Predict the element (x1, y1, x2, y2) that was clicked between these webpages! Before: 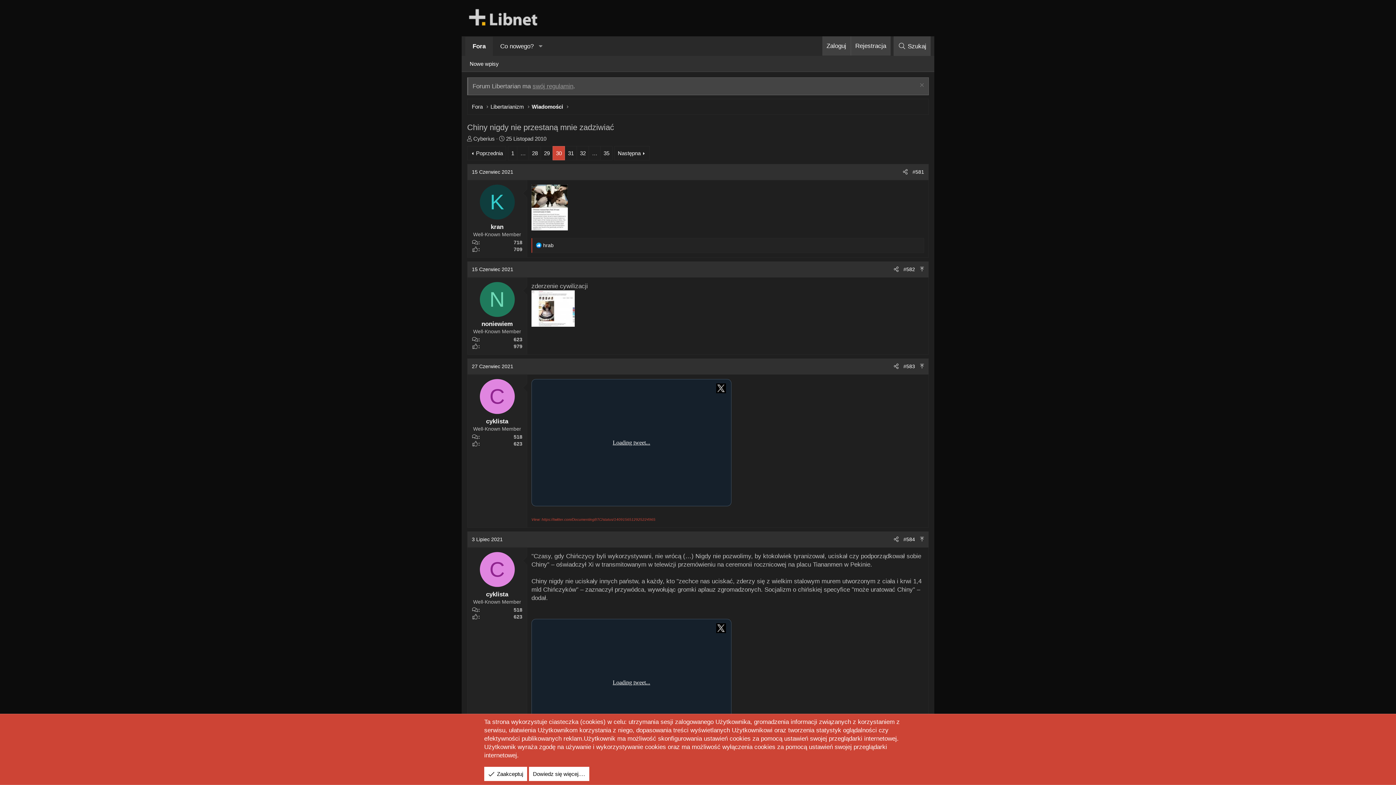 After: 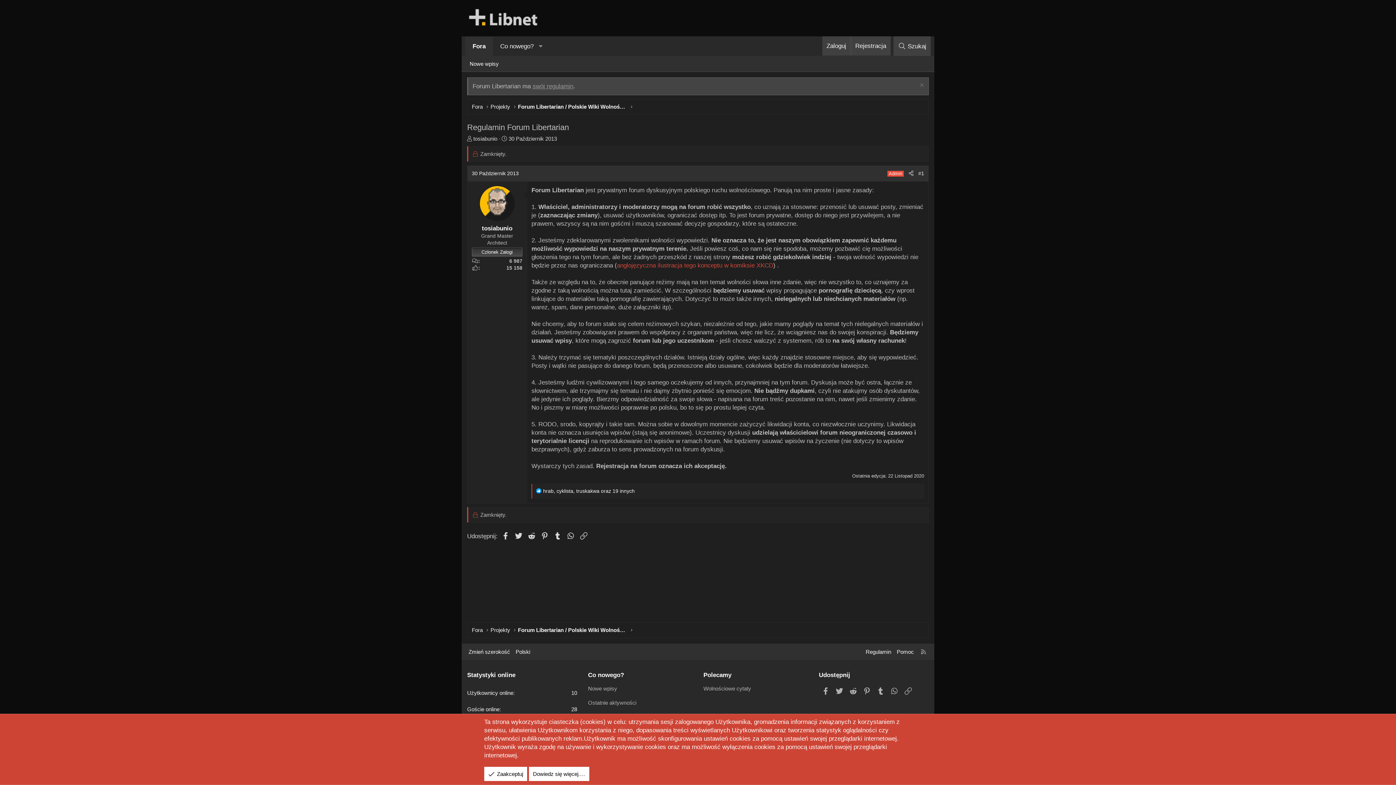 Action: bbox: (532, 82, 573, 89) label: swój regulamin